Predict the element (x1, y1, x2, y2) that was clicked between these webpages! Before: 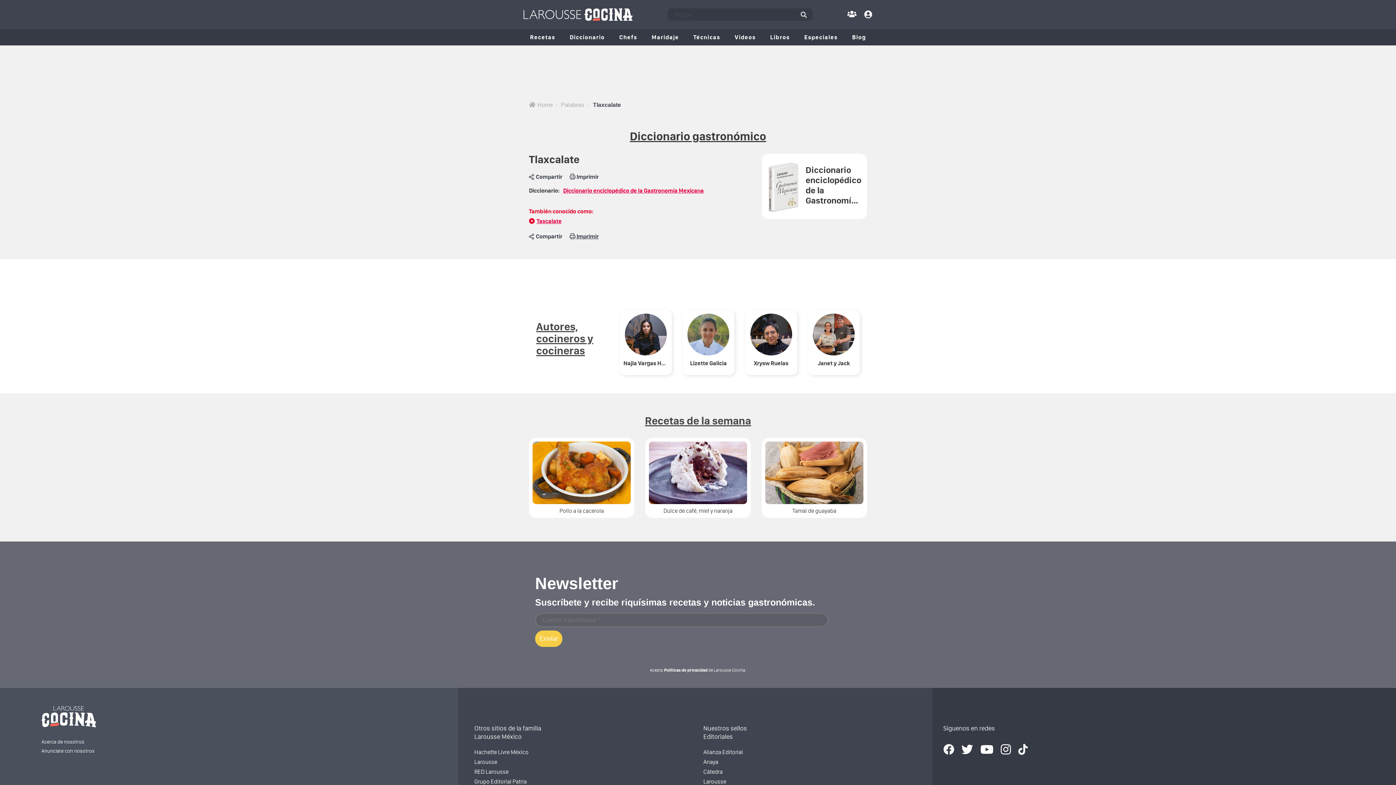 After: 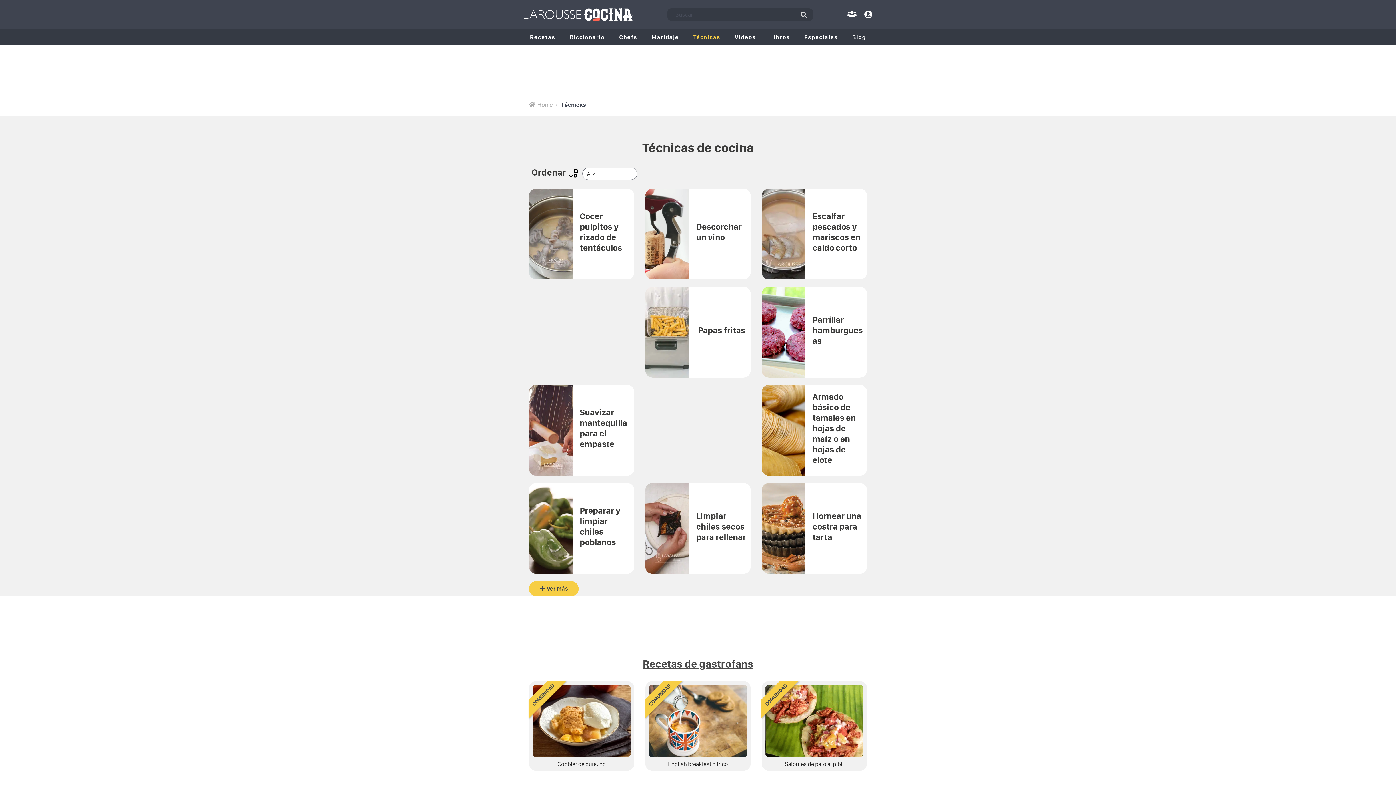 Action: label: Técnicas bbox: (687, 30, 727, 43)